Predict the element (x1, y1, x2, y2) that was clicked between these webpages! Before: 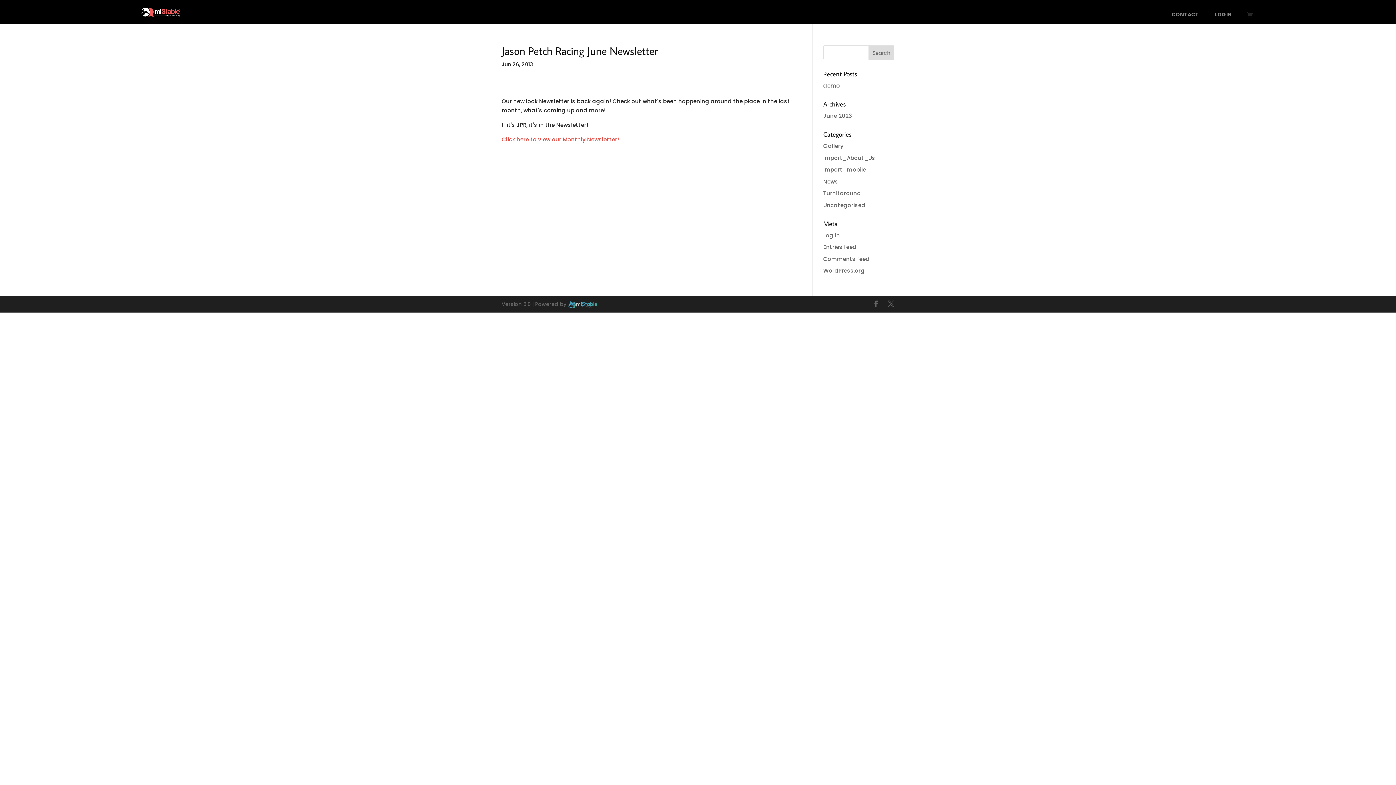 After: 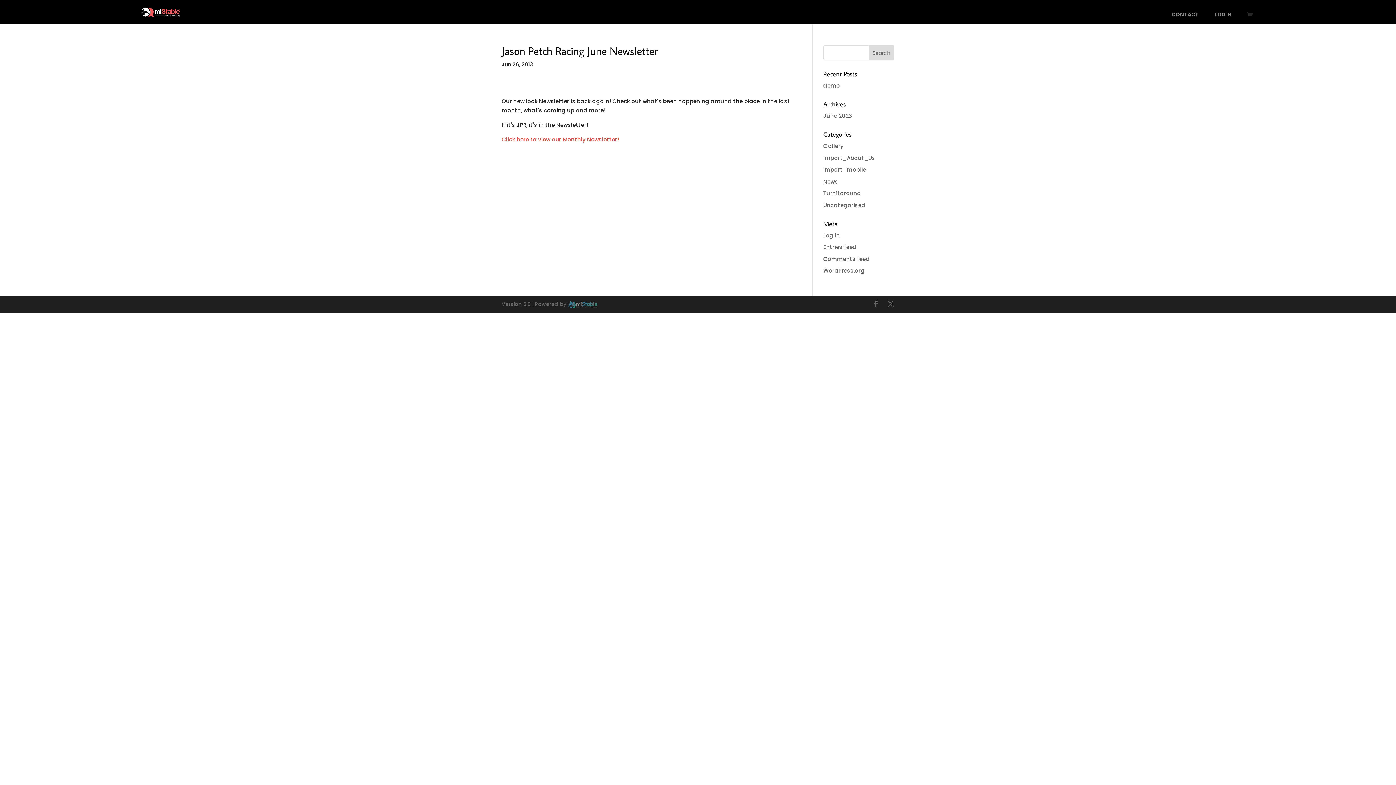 Action: bbox: (568, 300, 597, 308)